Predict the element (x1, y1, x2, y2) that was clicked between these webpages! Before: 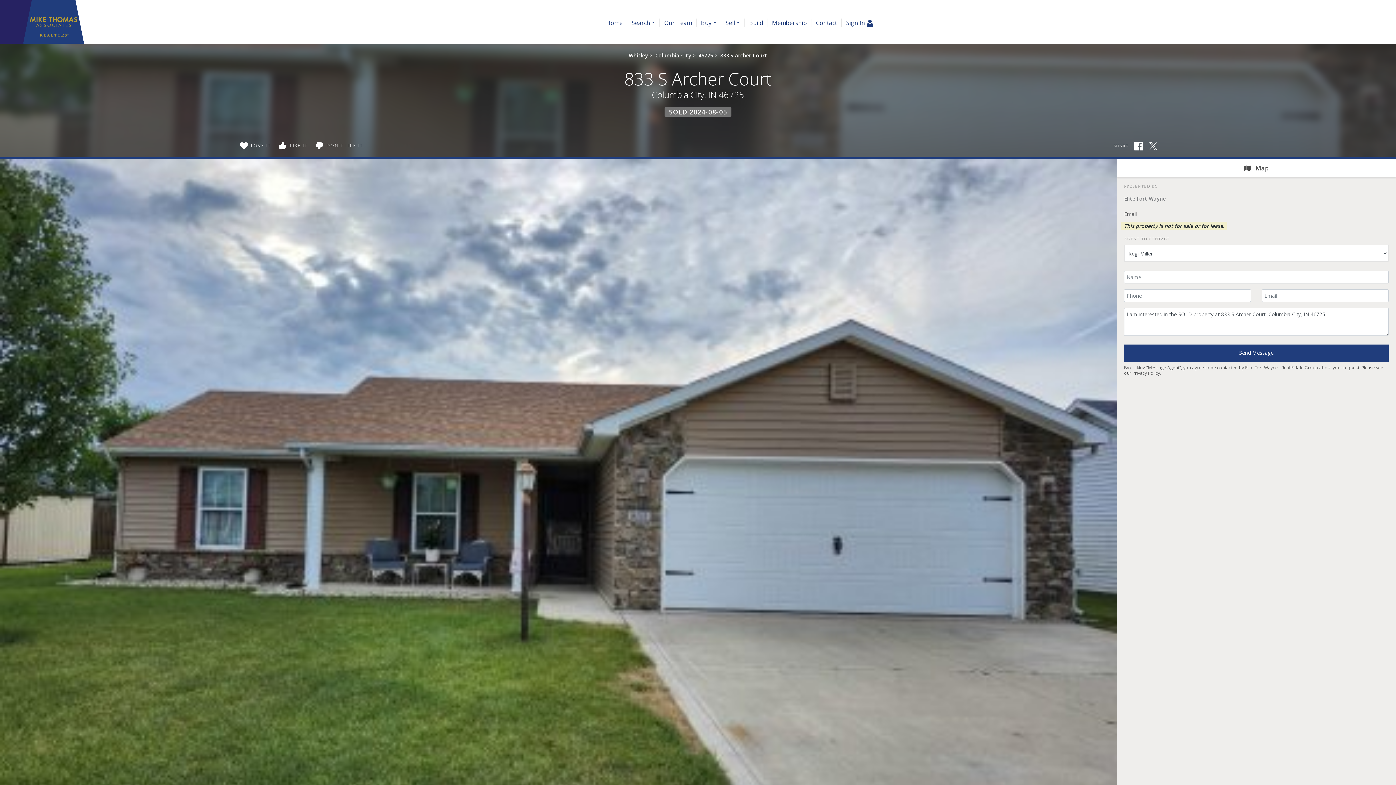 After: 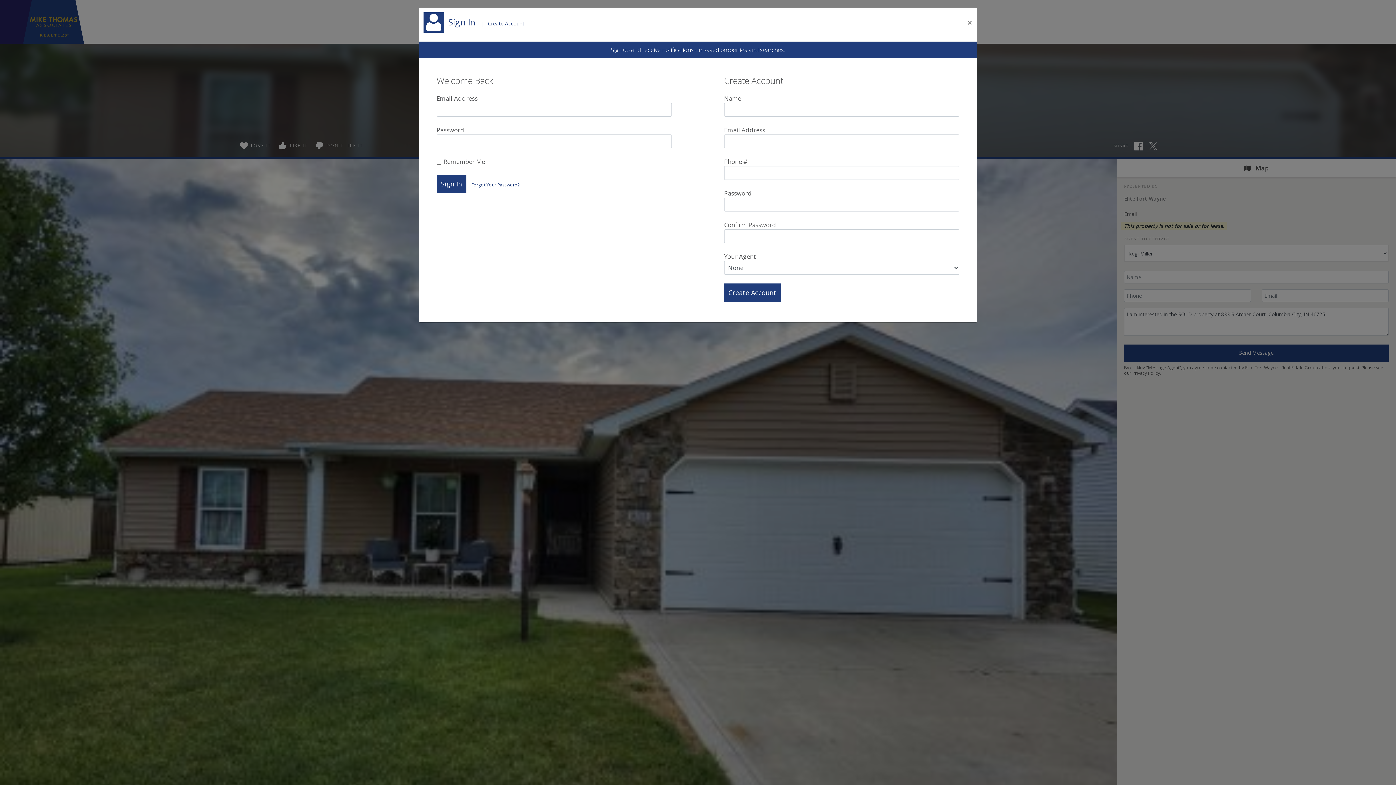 Action: label: LOVE IT bbox: (238, 140, 272, 151)